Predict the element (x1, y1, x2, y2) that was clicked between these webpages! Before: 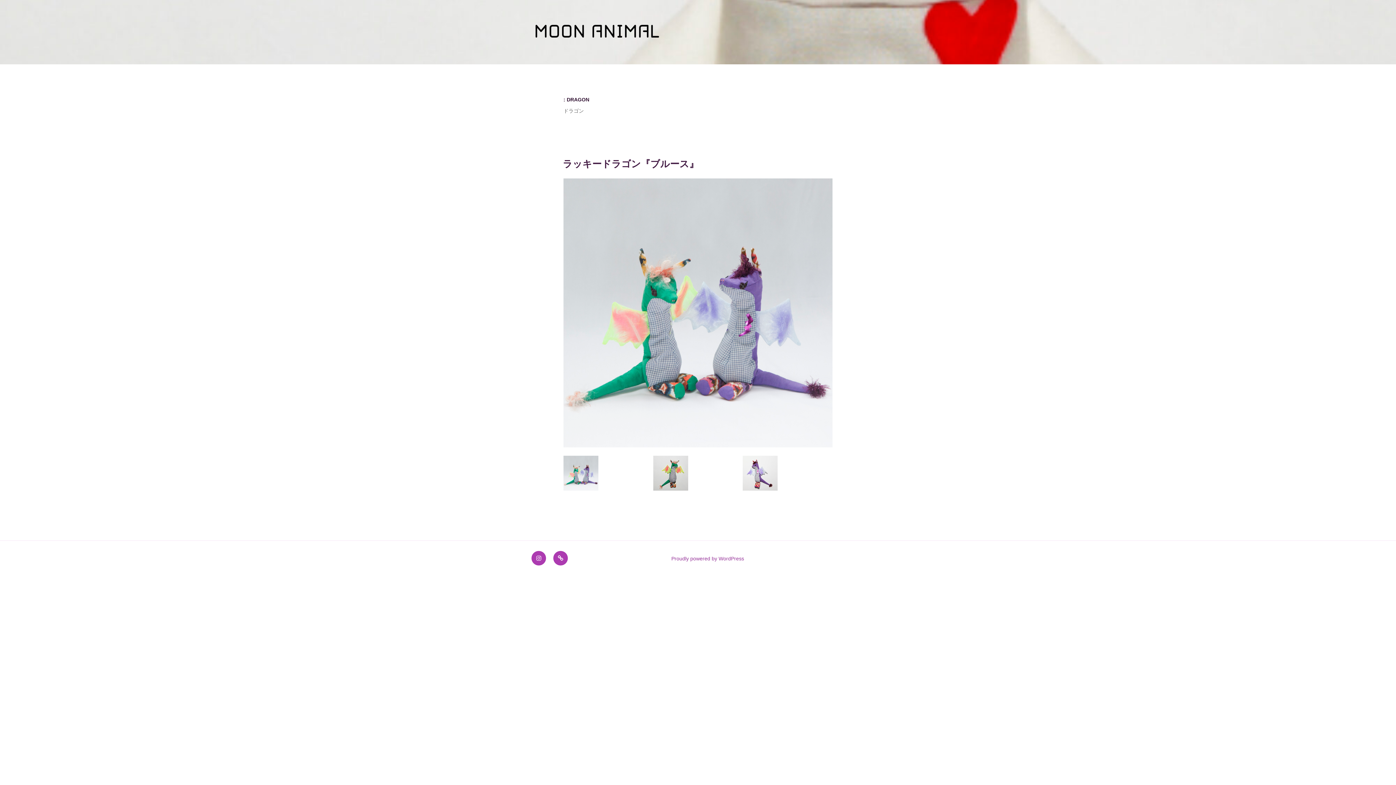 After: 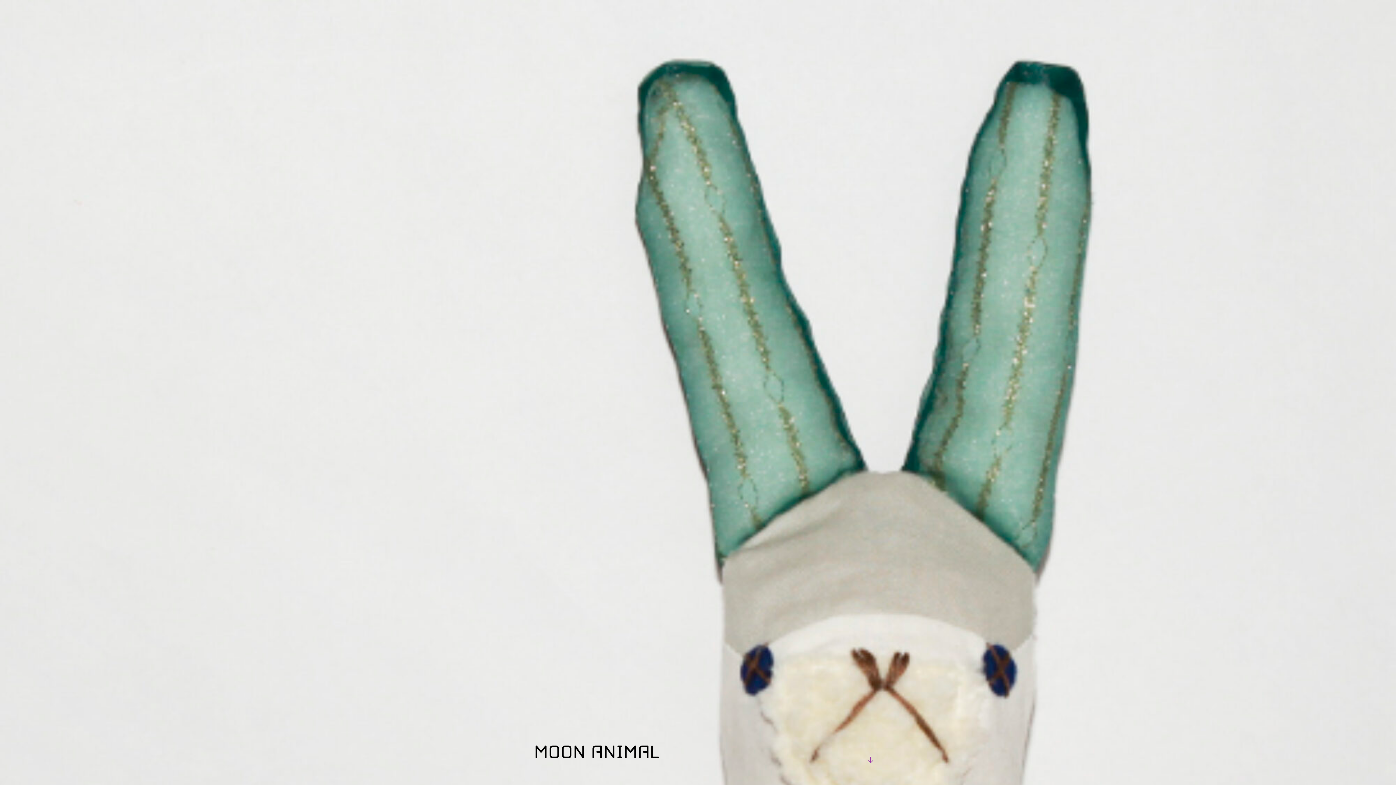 Action: bbox: (533, 17, 672, 46)